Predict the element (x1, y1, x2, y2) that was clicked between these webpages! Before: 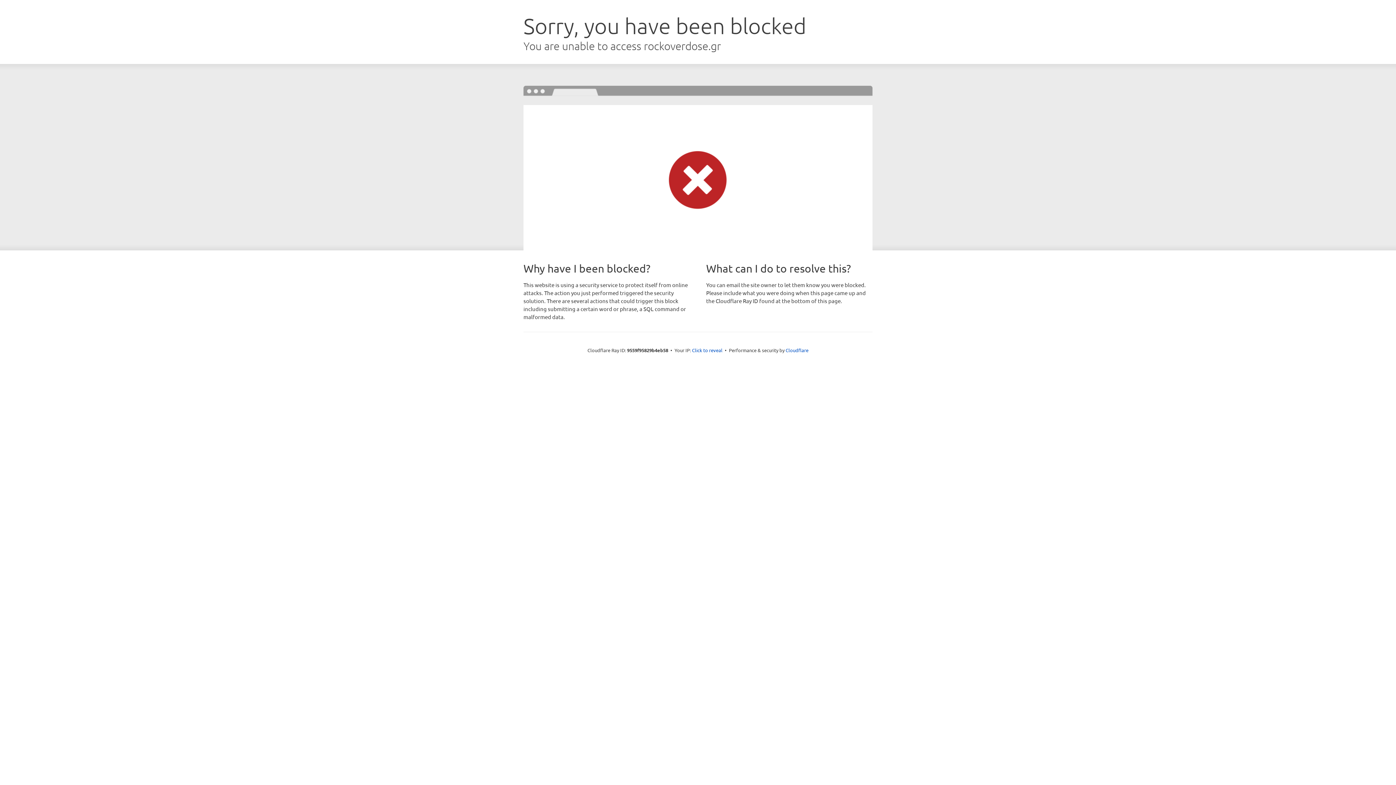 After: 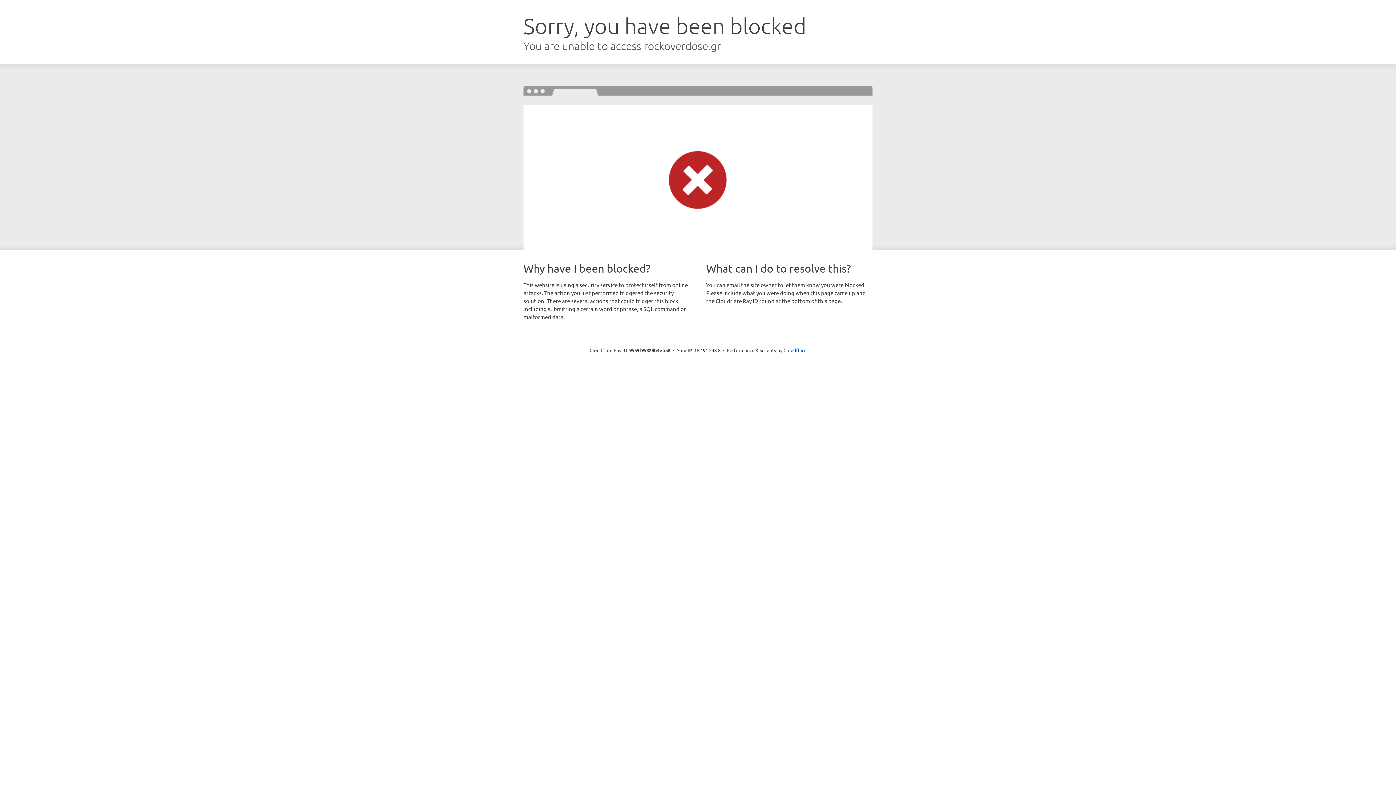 Action: label: Click to reveal bbox: (692, 346, 722, 353)